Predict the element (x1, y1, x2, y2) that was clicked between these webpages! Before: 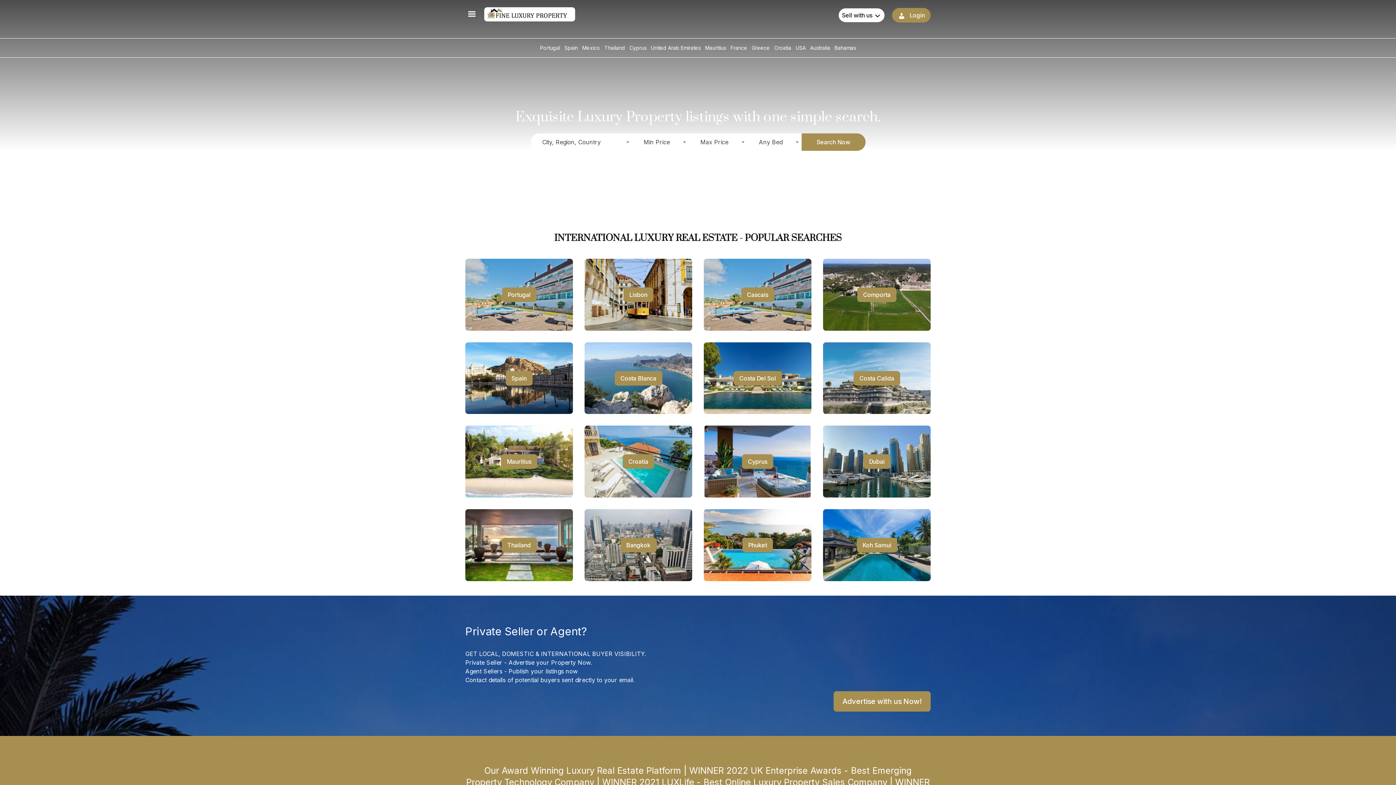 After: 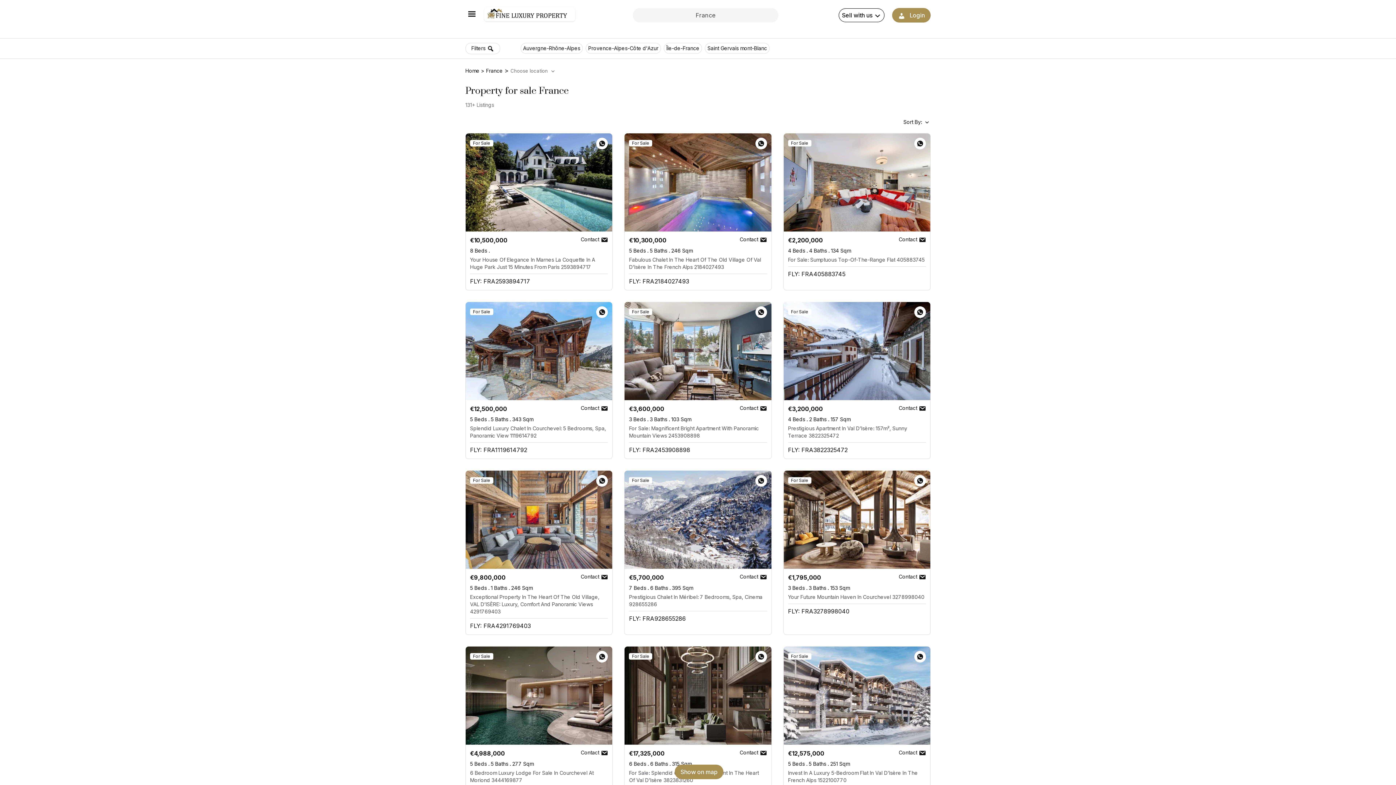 Action: bbox: (728, 42, 749, 53) label: France